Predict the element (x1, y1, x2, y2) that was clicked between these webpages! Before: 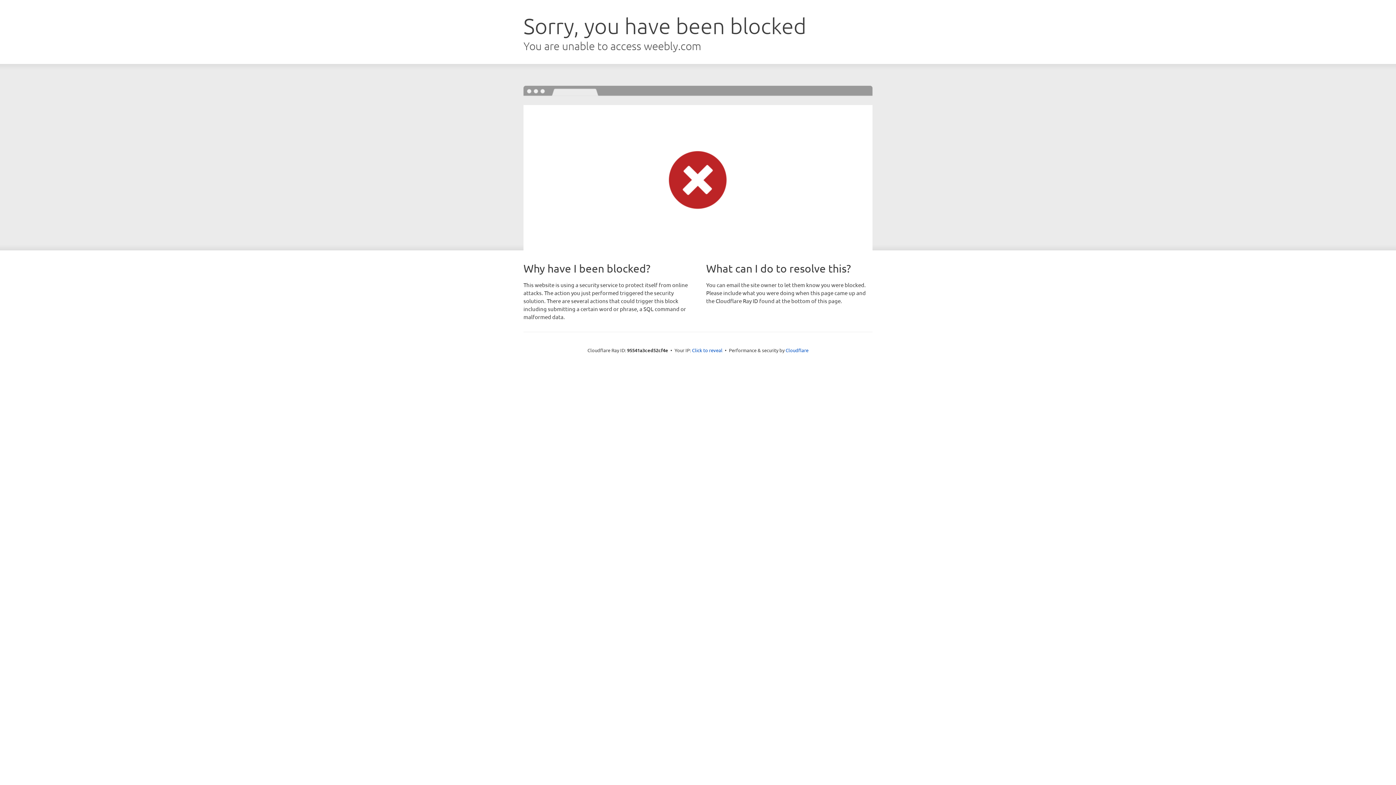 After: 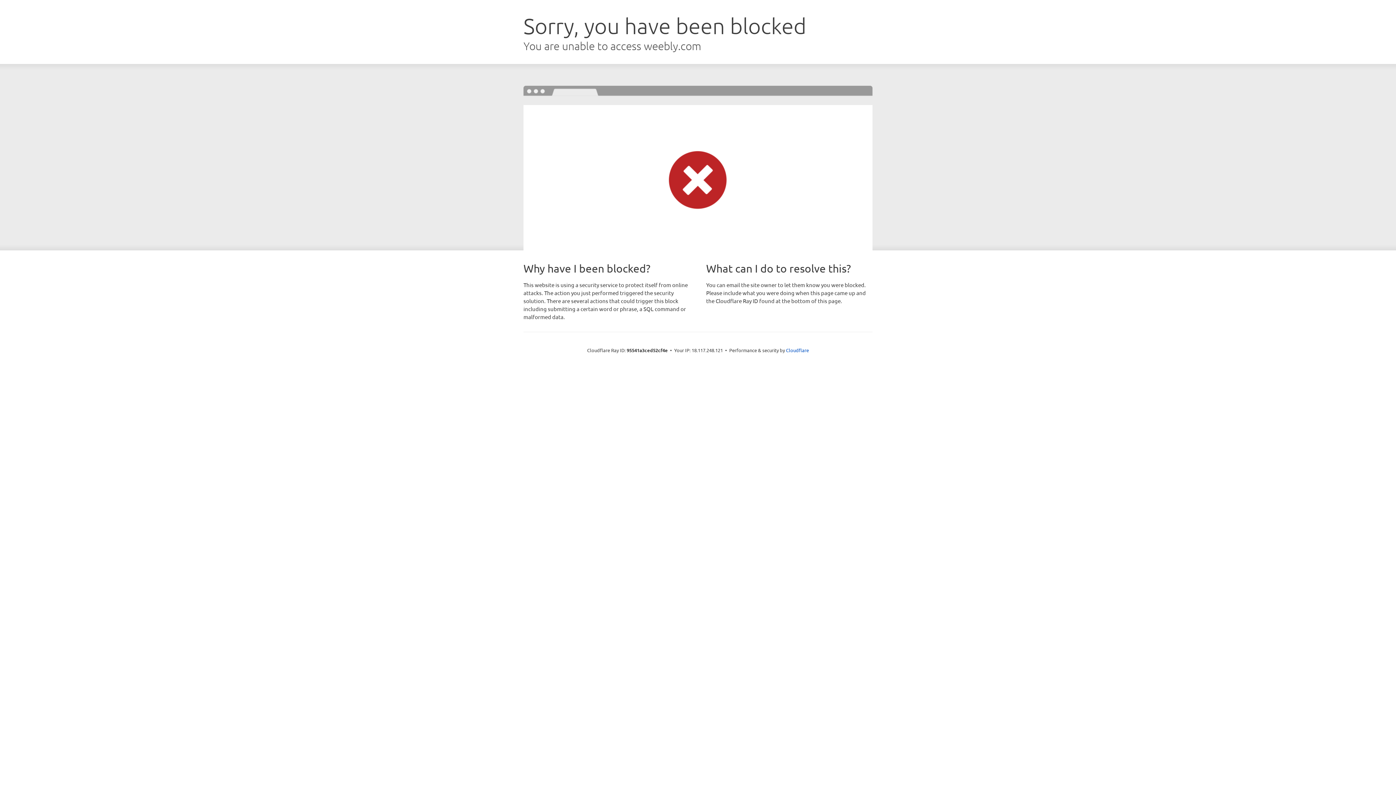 Action: label: Click to reveal bbox: (692, 346, 722, 353)